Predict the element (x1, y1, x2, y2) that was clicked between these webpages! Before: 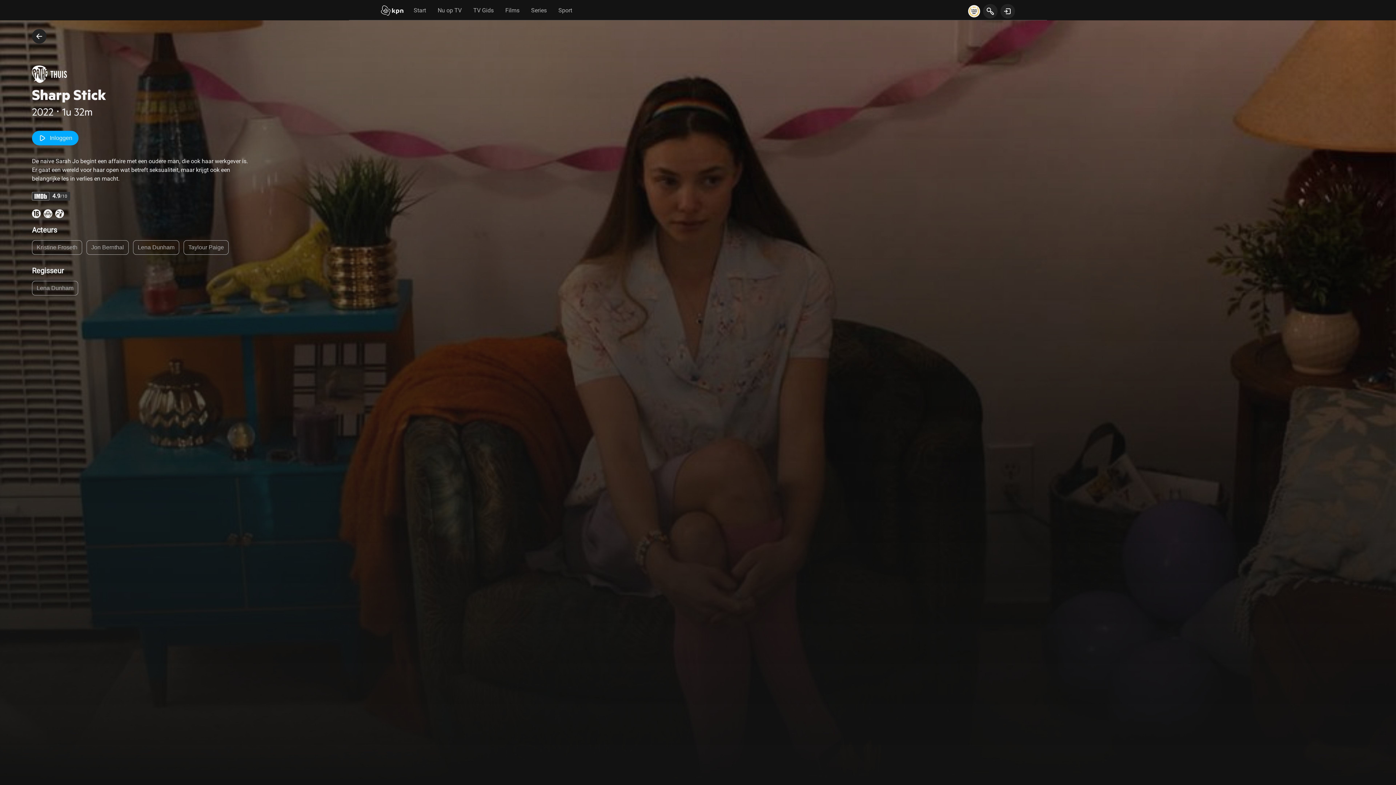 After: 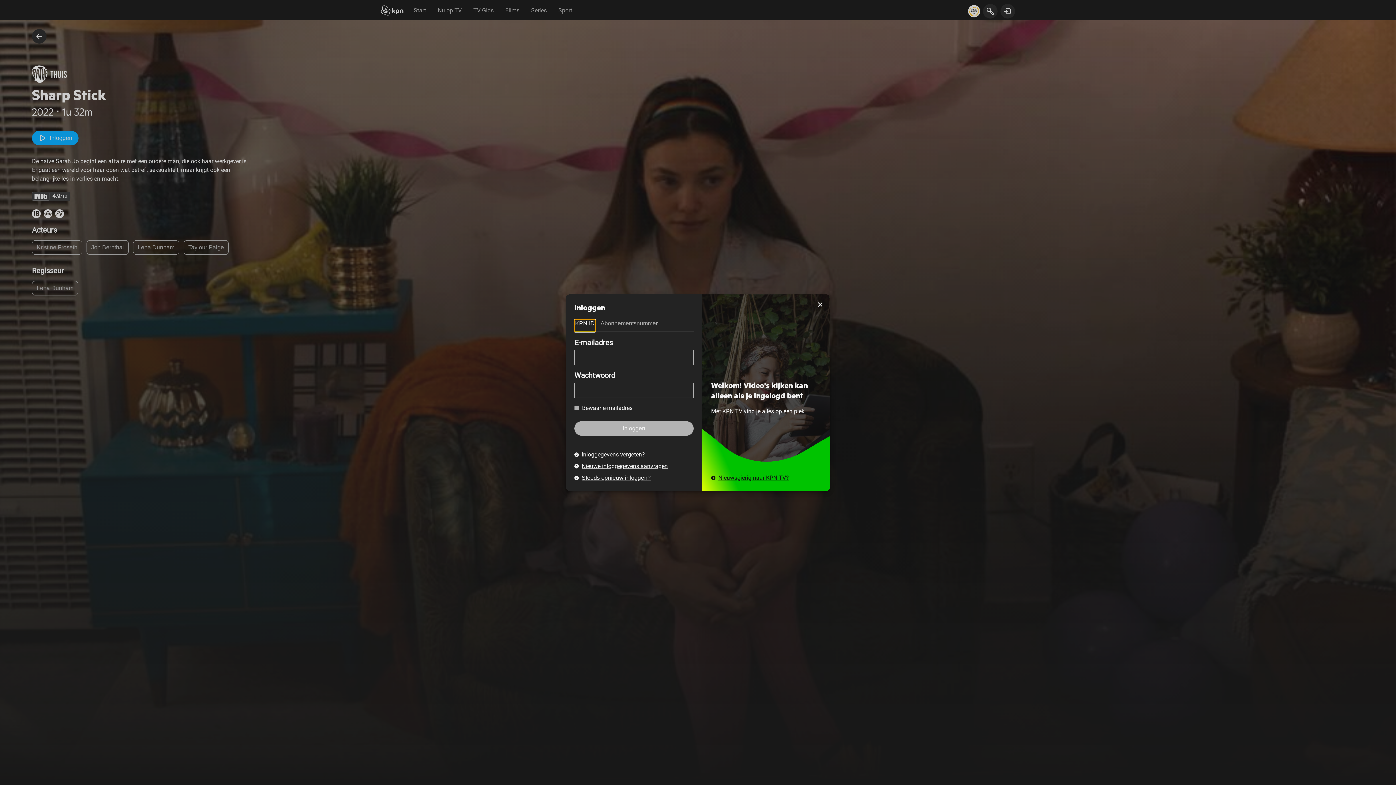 Action: bbox: (32, 130, 78, 145) label: Inloggen